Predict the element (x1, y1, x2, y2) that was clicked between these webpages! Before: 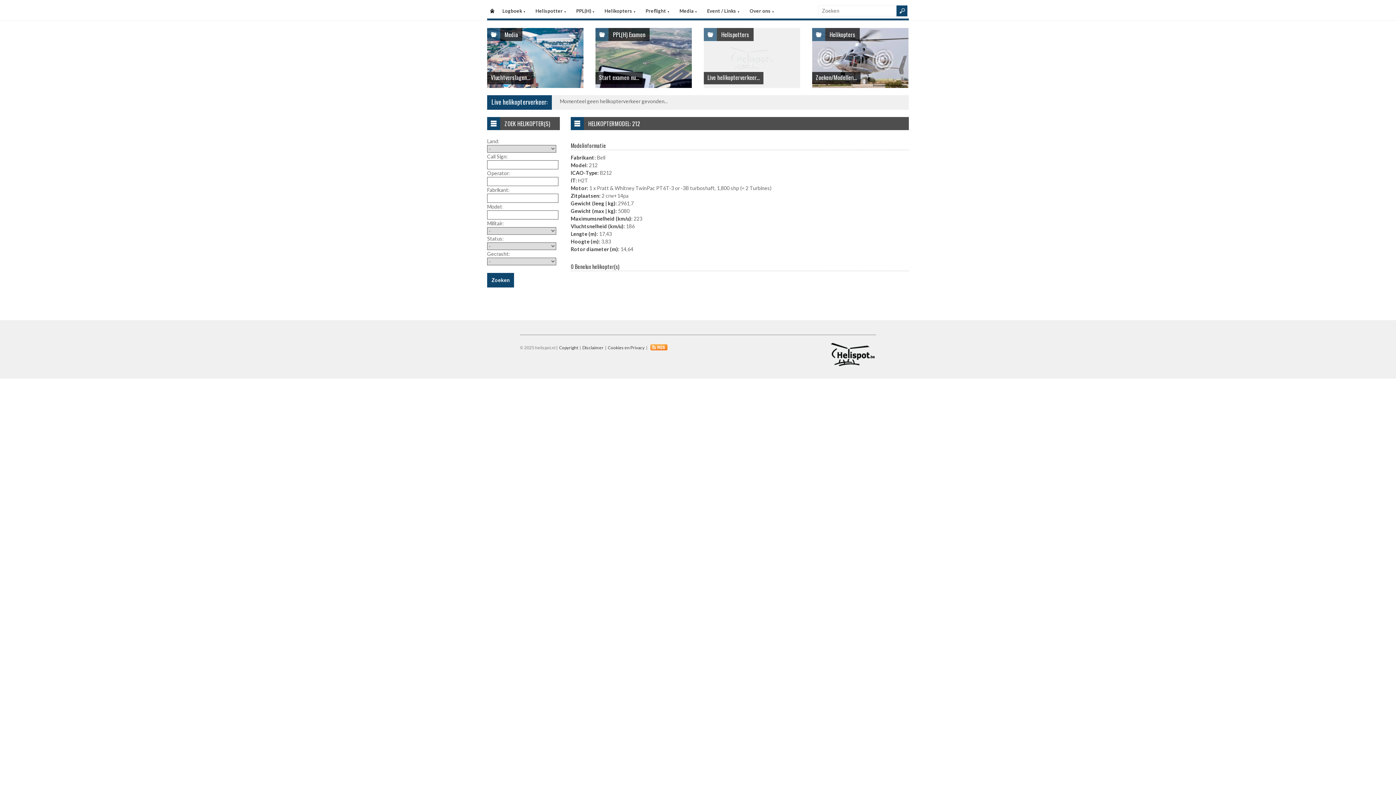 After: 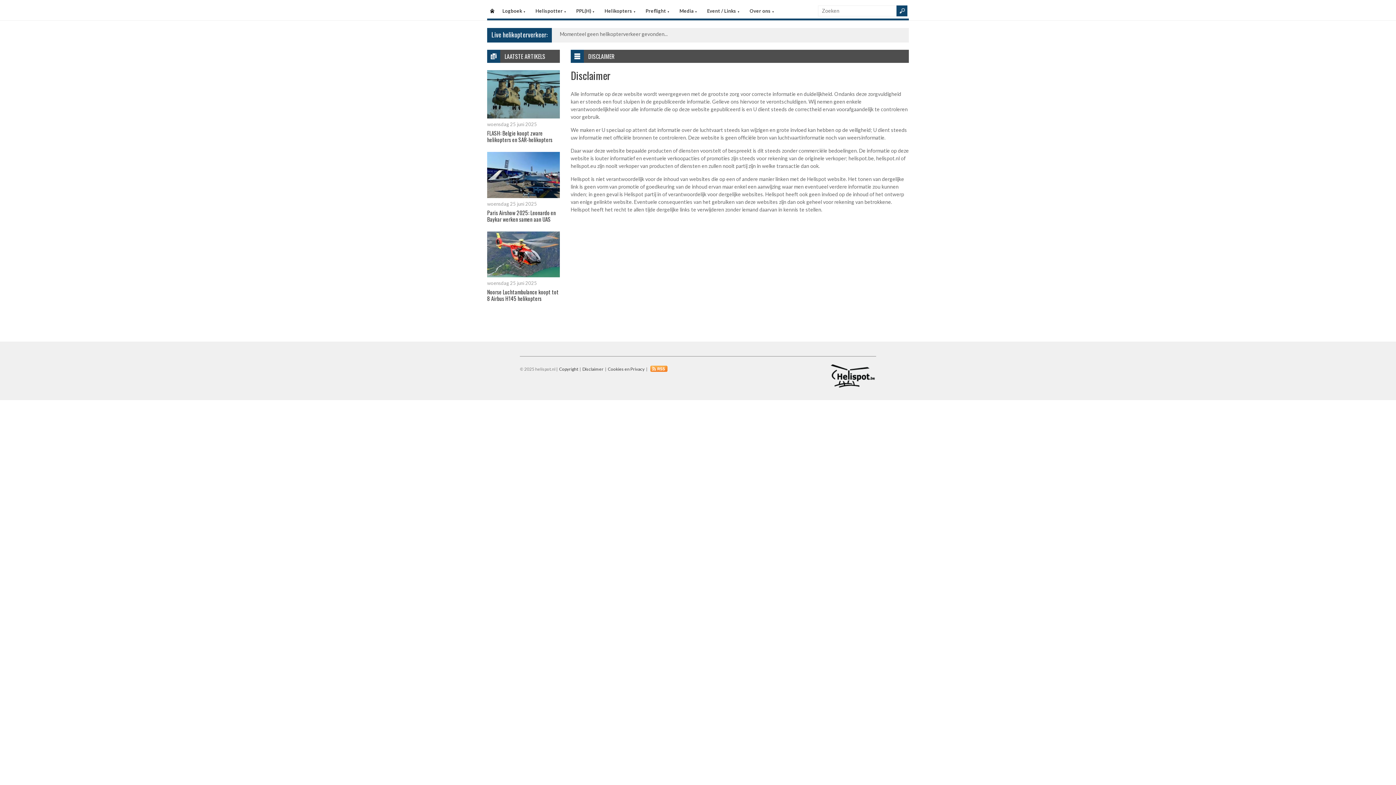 Action: label: Disclaimer bbox: (581, 345, 604, 350)